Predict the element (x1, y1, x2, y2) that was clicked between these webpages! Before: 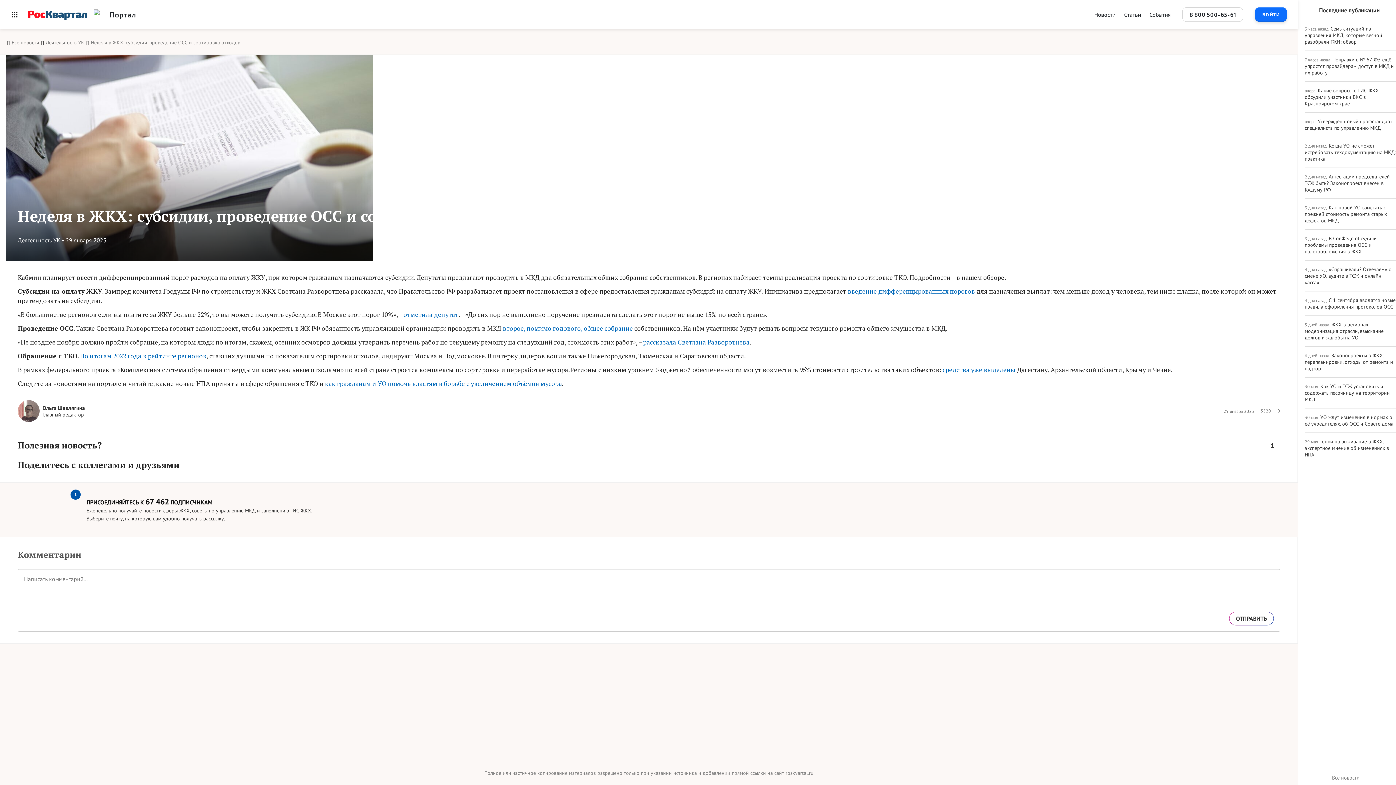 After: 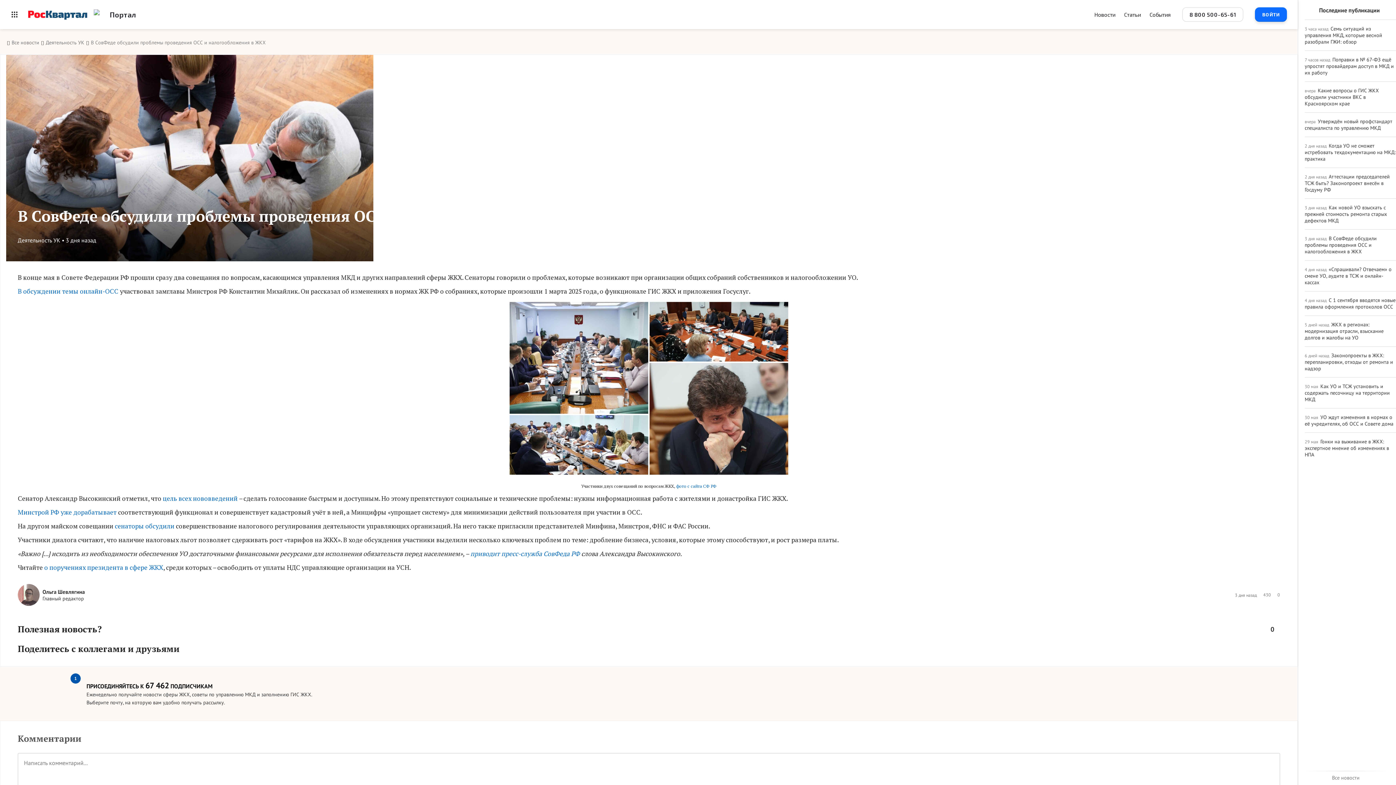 Action: bbox: (1305, 235, 1377, 254) label: В СовФеде обсудили проблемы проведения ОСС и налогообложения в ЖКХ